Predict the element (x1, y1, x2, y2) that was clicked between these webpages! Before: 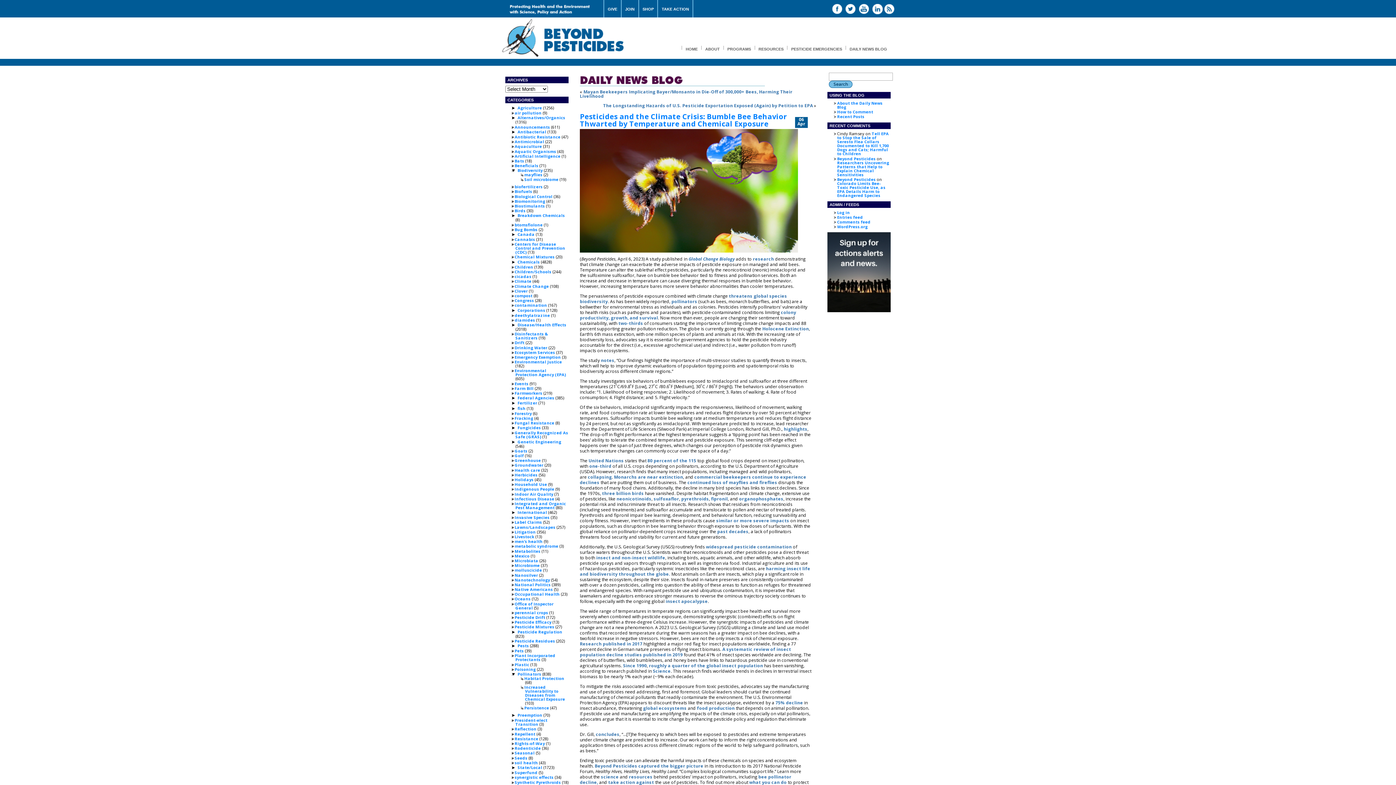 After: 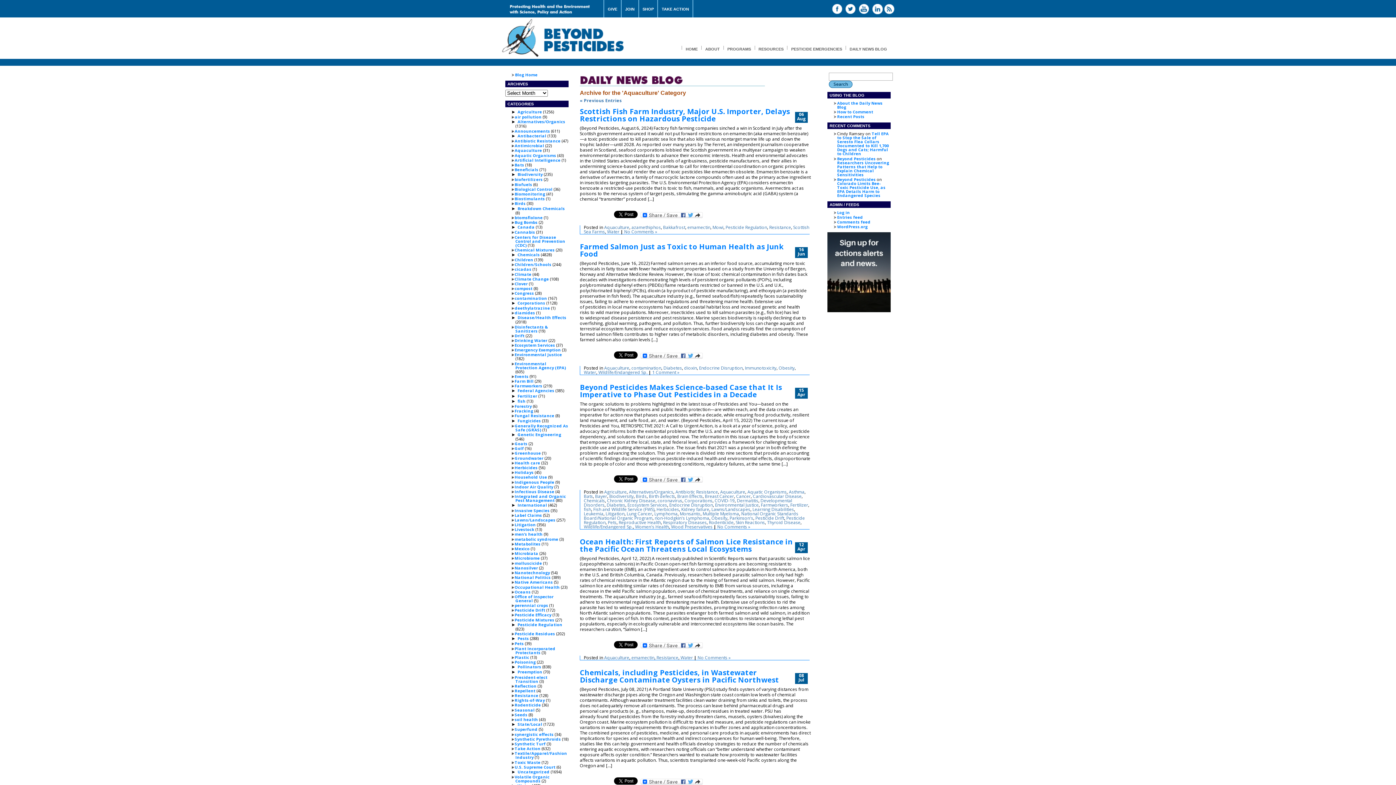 Action: bbox: (514, 143, 542, 149) label: Aquaculture